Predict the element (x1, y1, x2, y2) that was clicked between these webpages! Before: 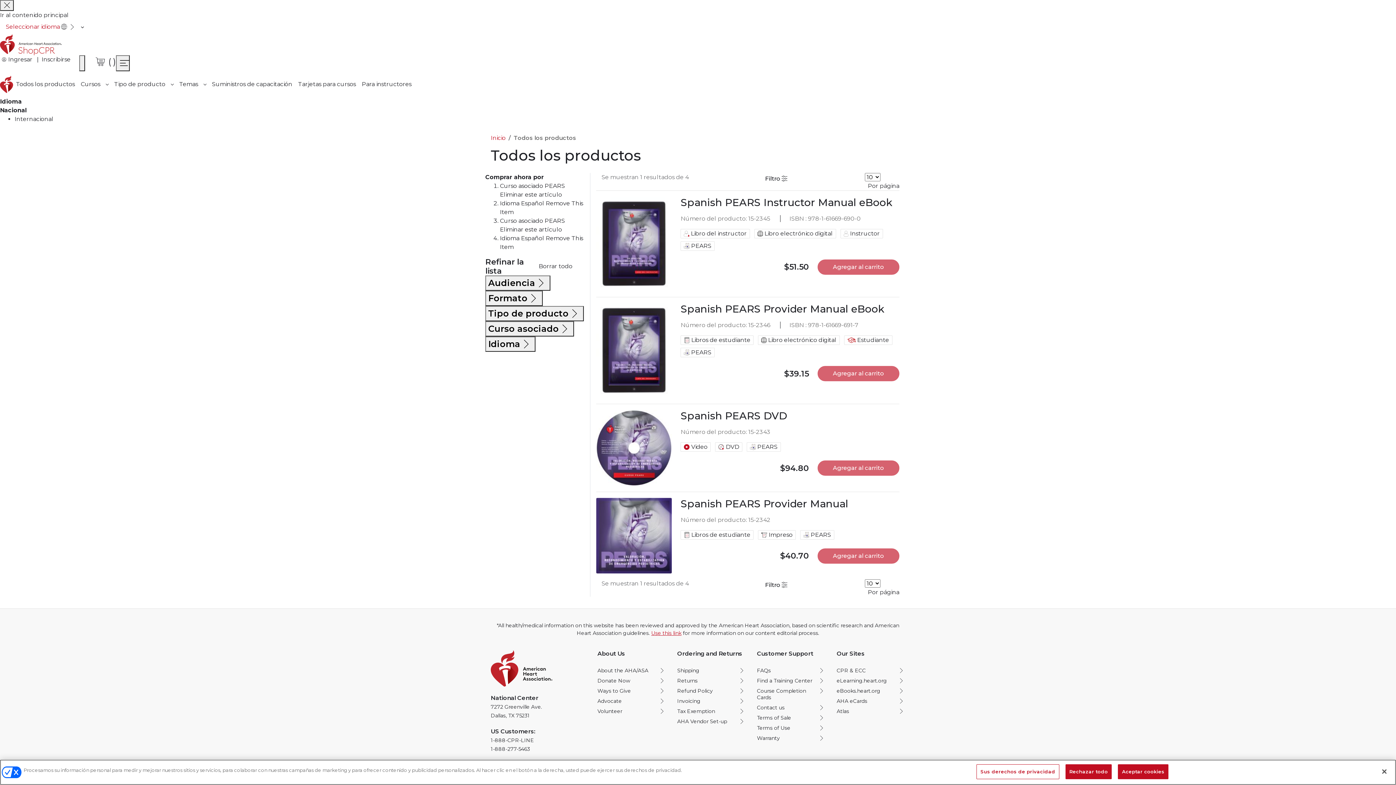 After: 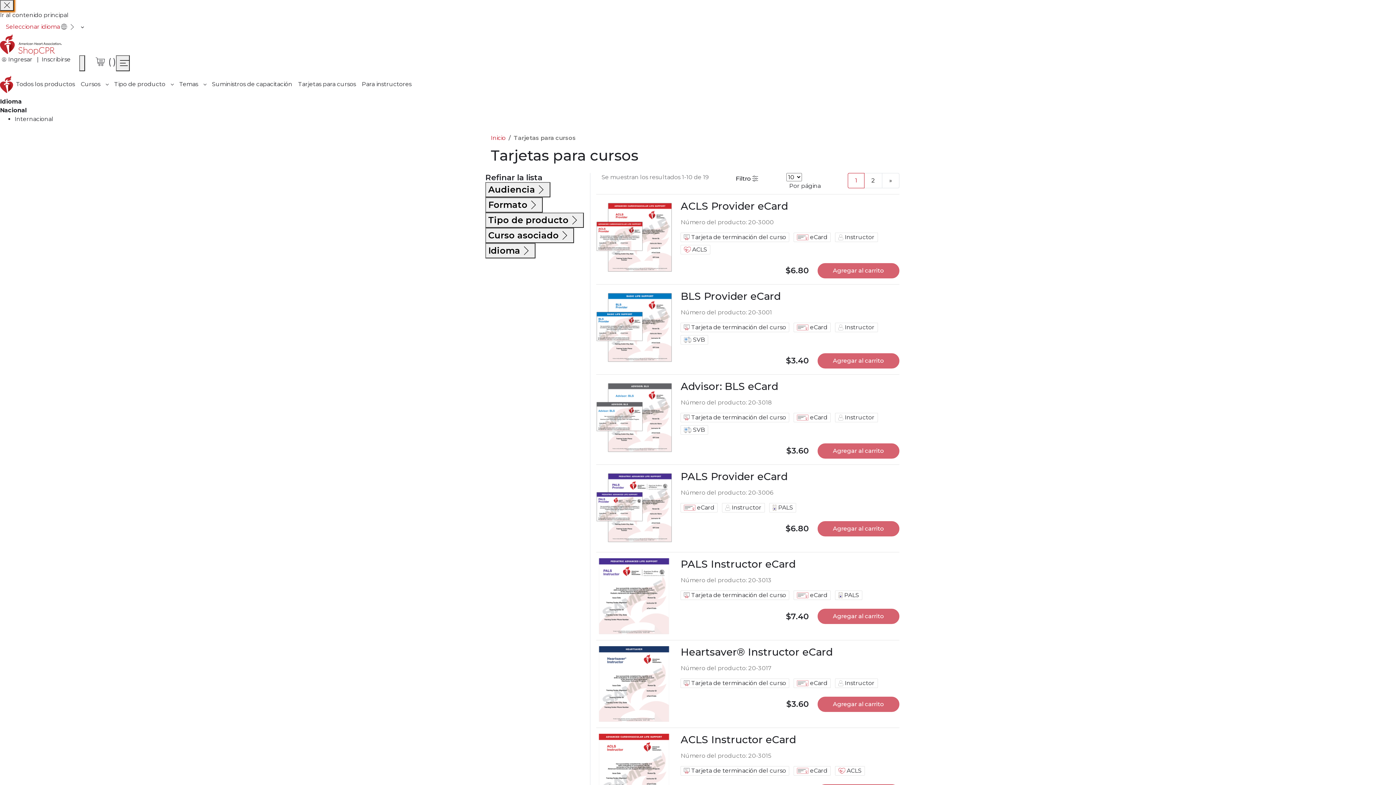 Action: label: Tarjetas para cursos bbox: (295, 76, 358, 91)